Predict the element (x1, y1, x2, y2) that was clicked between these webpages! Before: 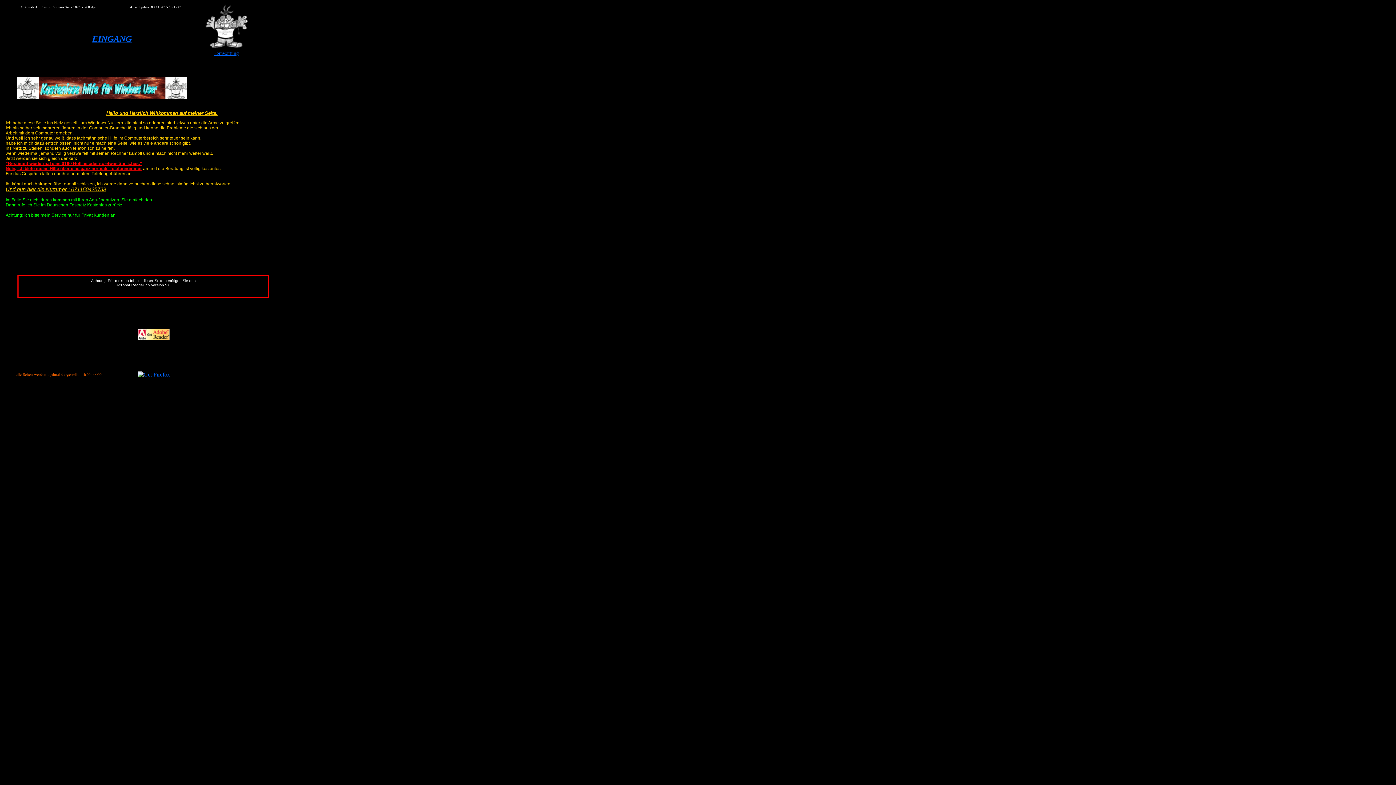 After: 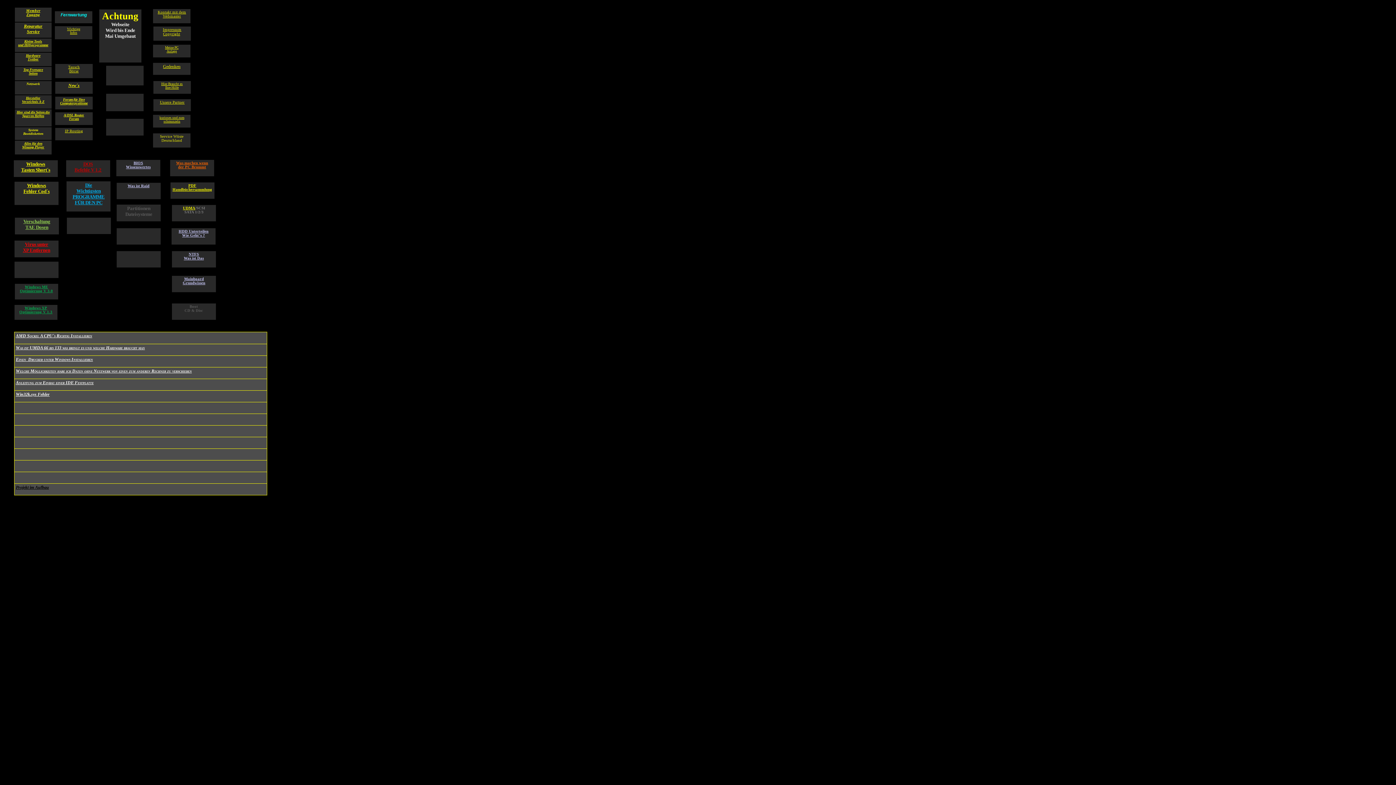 Action: bbox: (124, 355, 181, 361)